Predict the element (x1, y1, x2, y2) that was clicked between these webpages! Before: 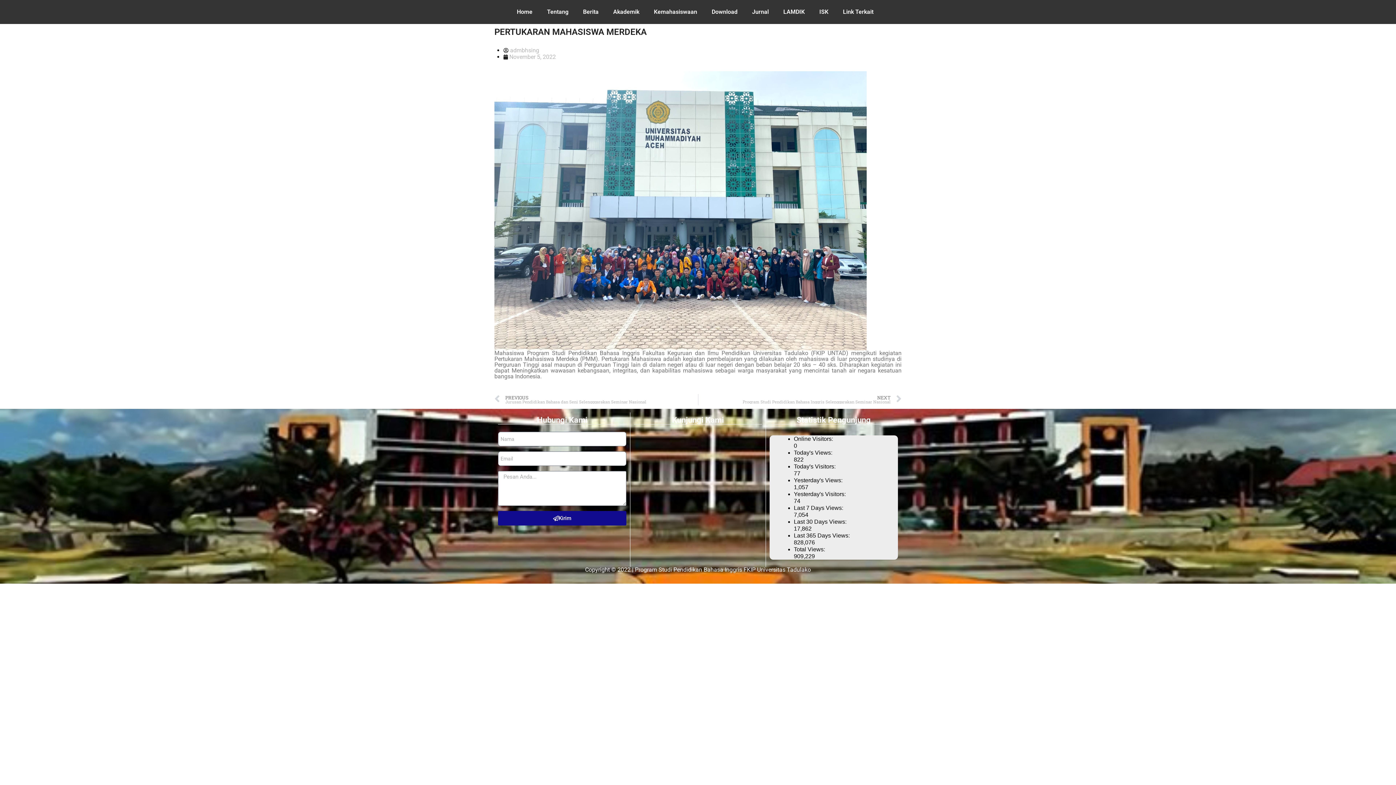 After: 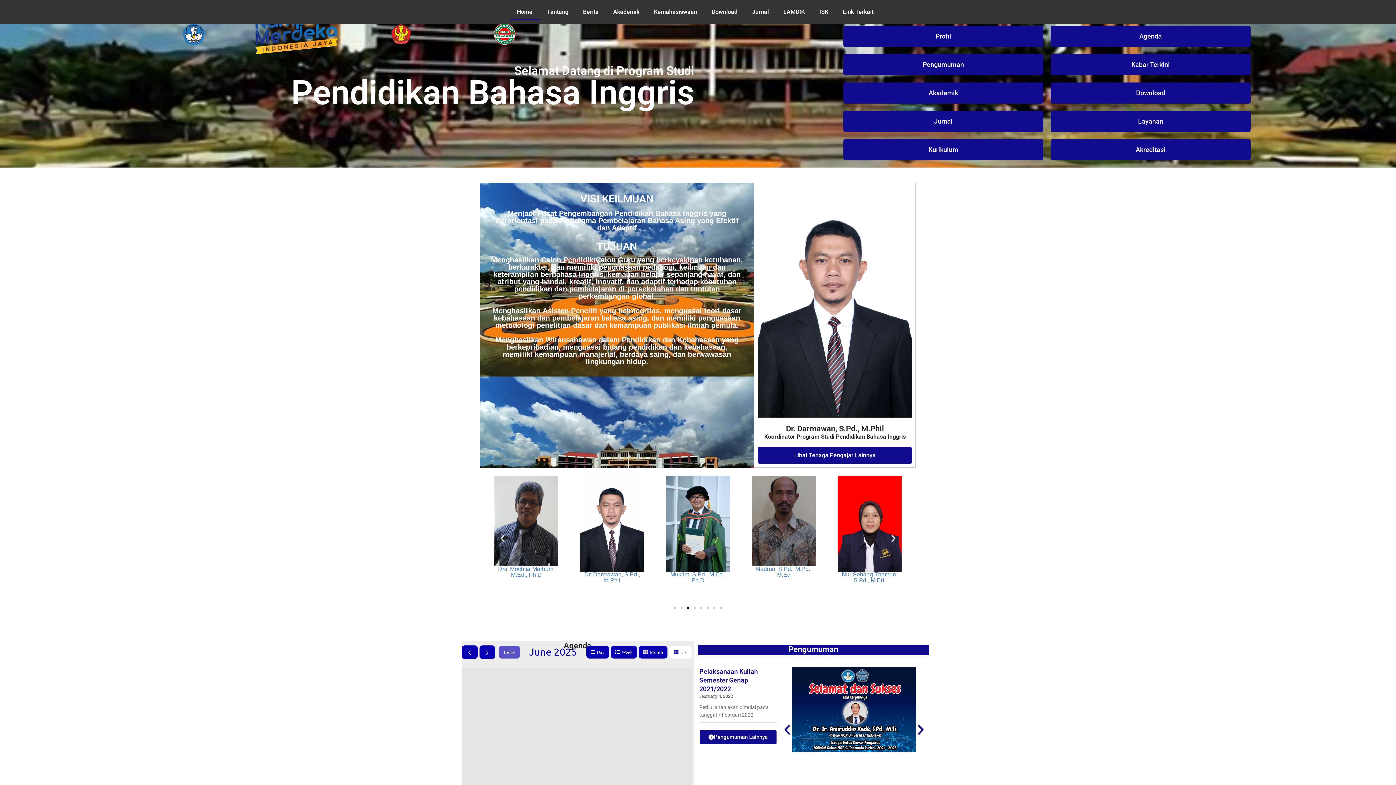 Action: label: Akademik bbox: (606, 3, 646, 20)